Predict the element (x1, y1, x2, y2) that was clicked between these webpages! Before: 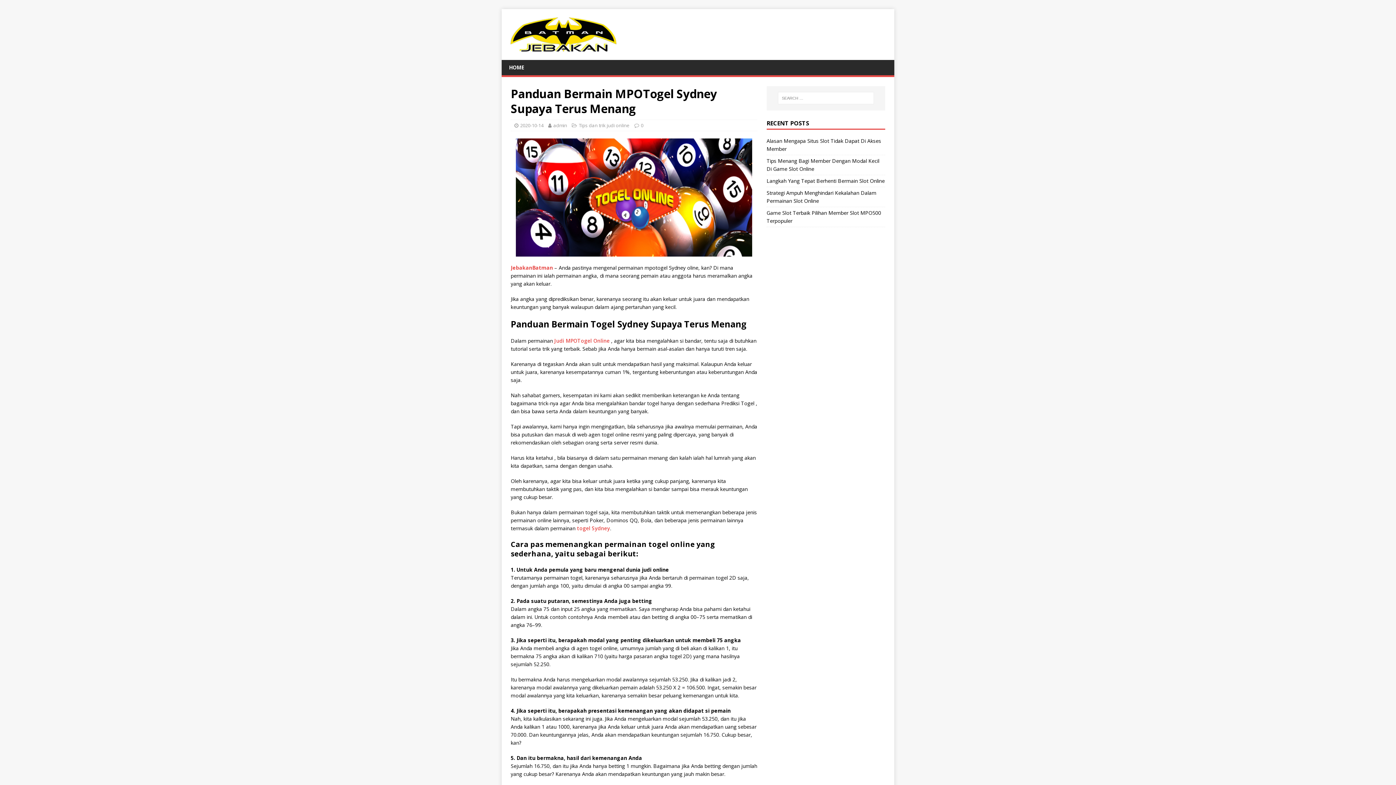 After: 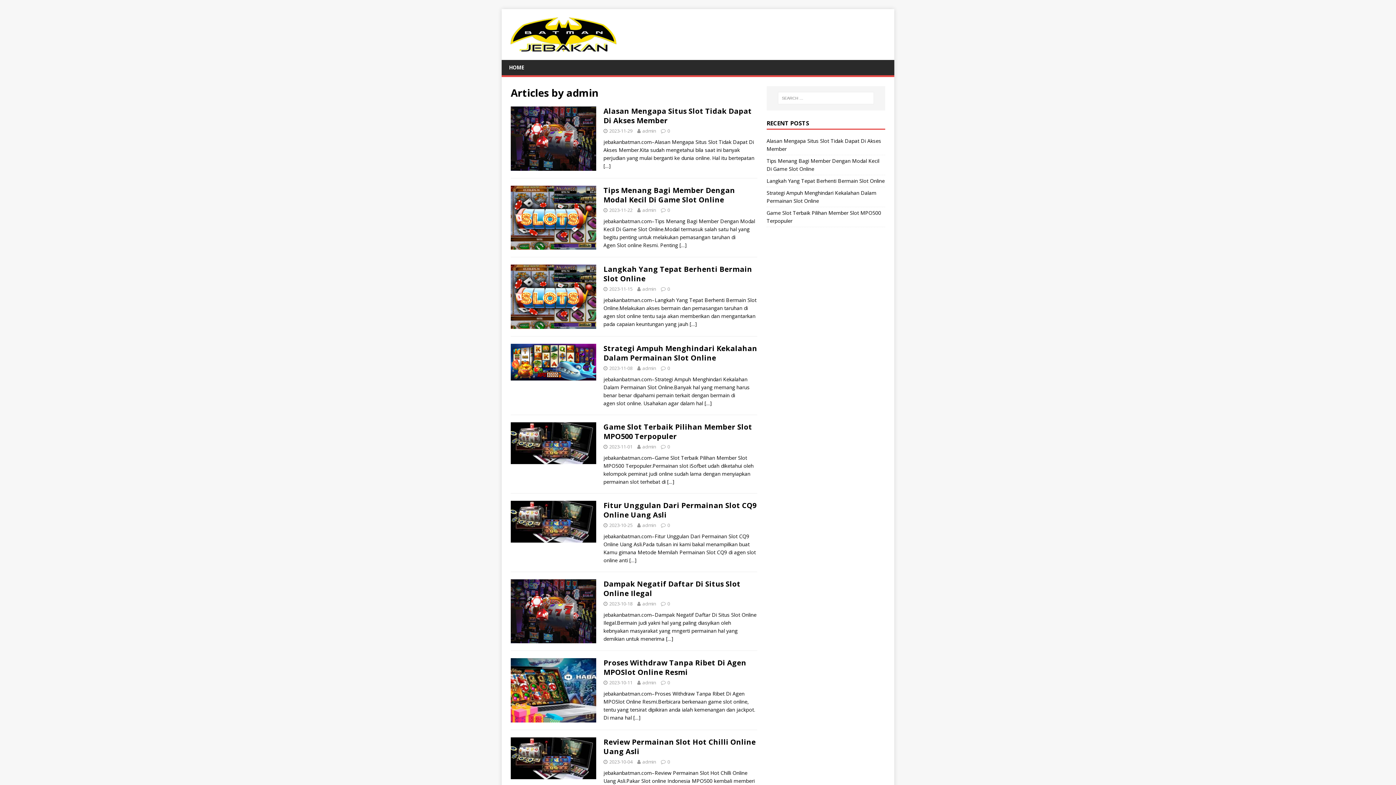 Action: bbox: (553, 122, 567, 128) label: admin